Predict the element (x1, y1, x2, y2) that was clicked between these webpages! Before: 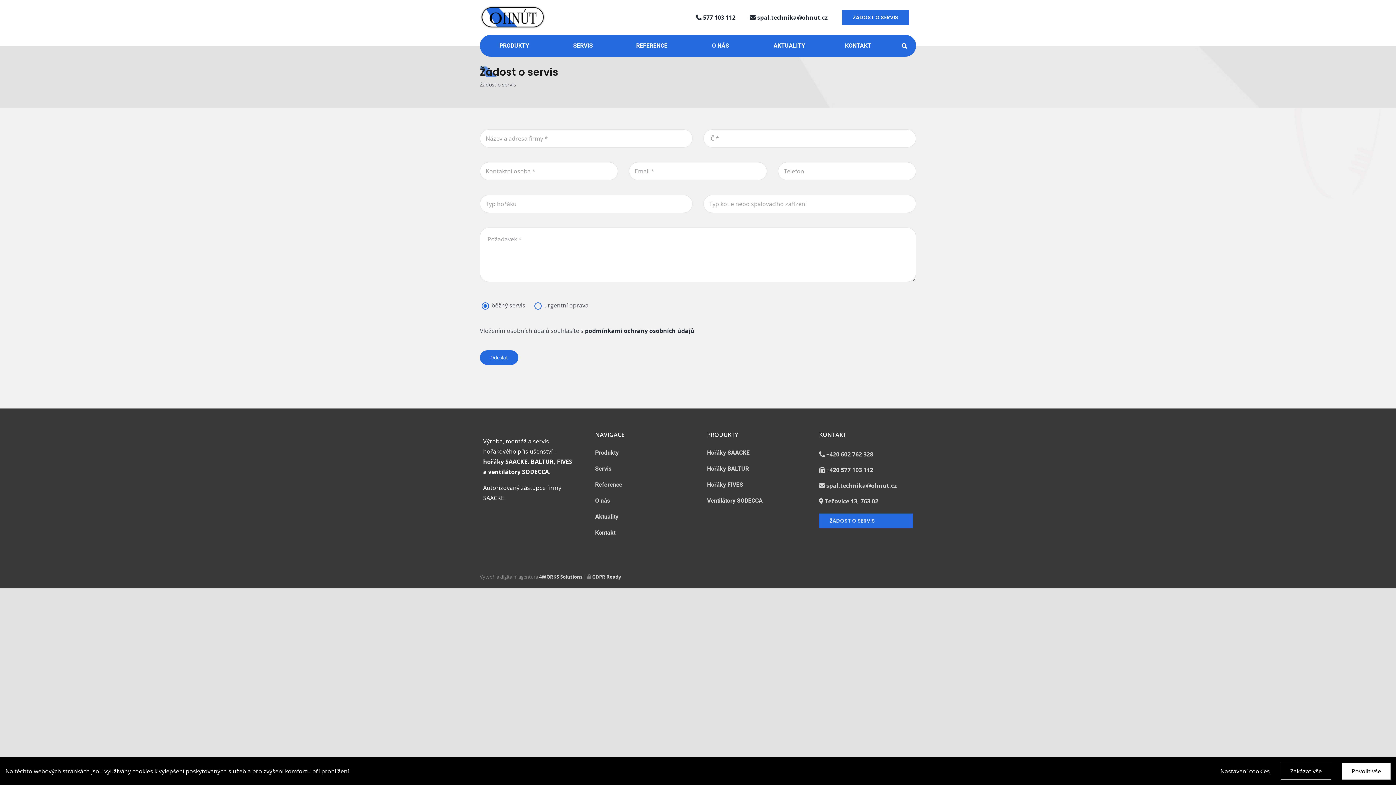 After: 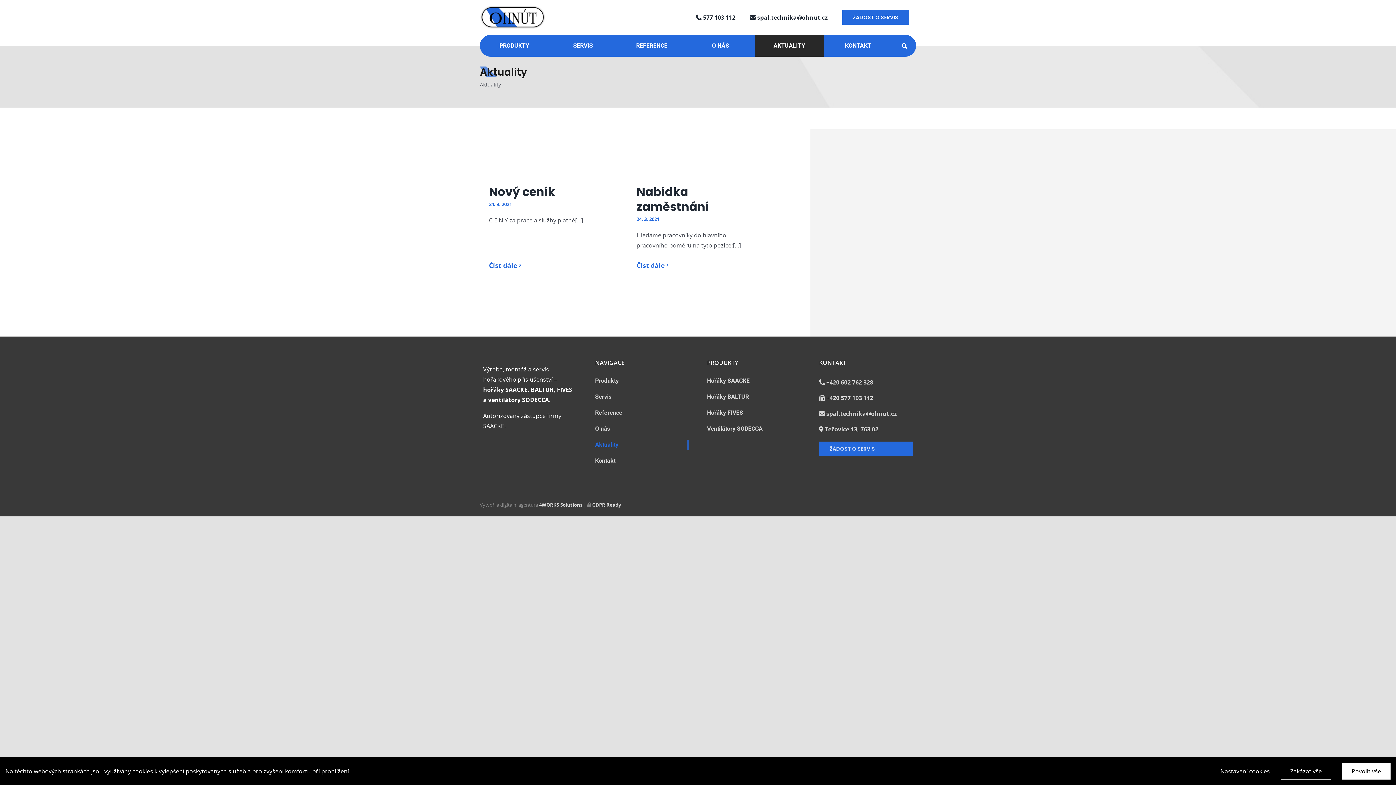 Action: label: AKTUALITY bbox: (755, 35, 823, 56)